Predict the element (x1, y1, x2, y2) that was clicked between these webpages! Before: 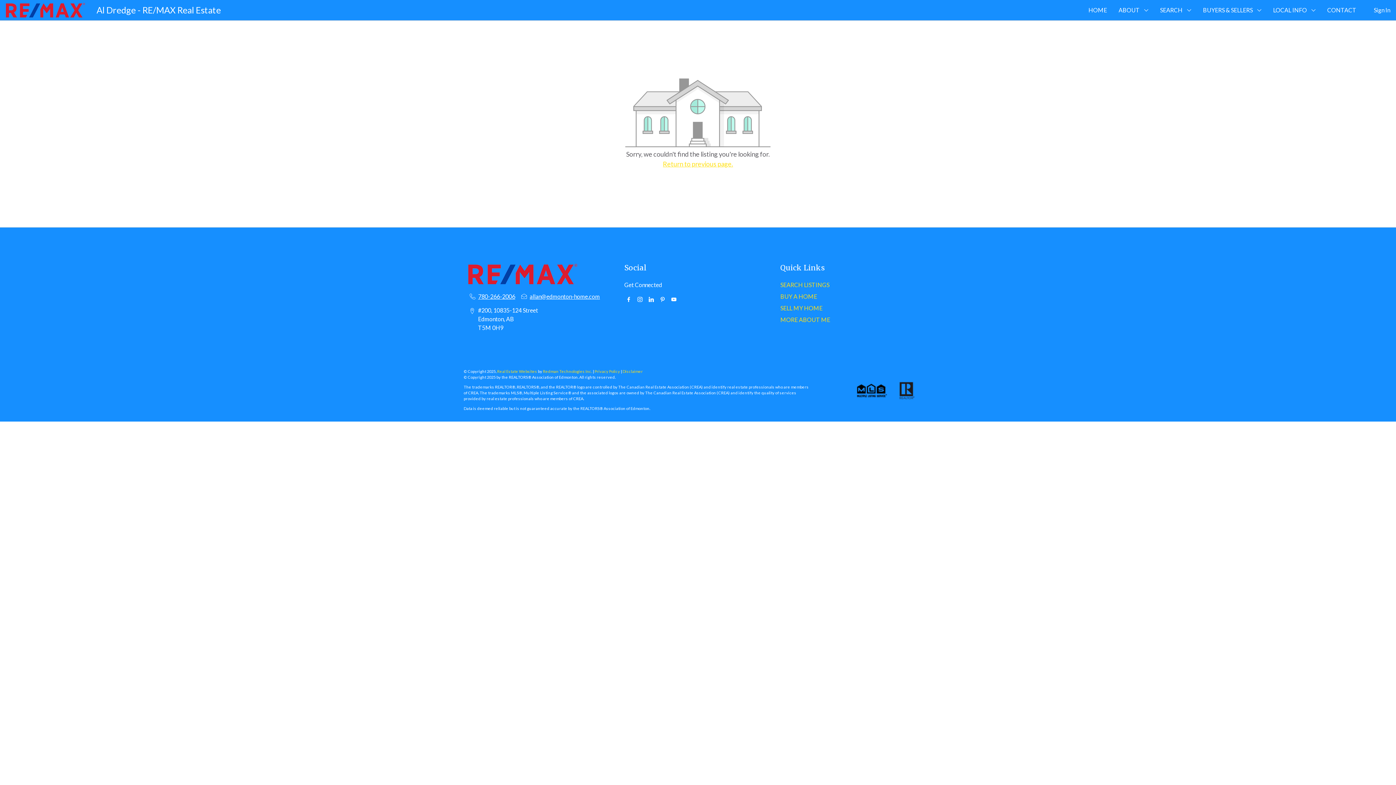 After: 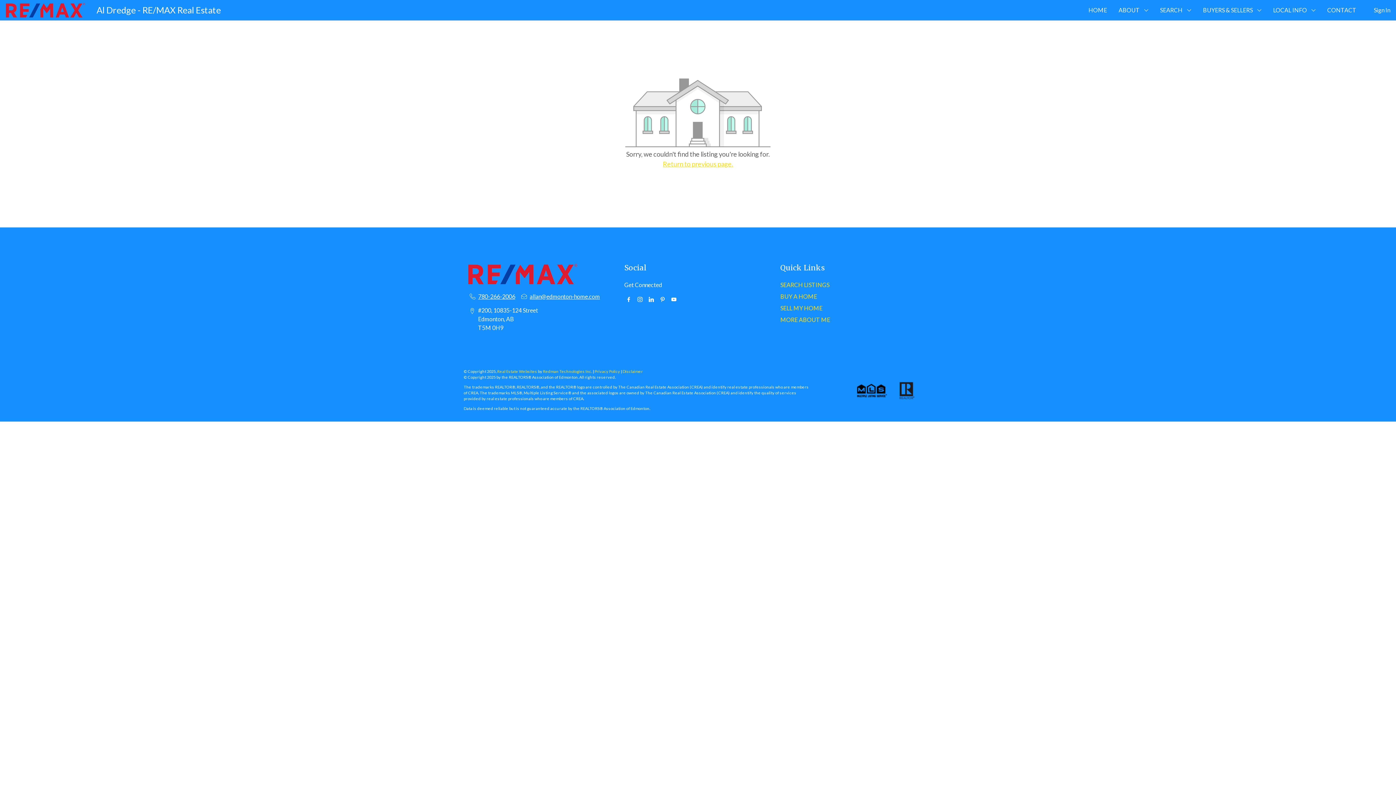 Action: bbox: (647, 295, 655, 304)